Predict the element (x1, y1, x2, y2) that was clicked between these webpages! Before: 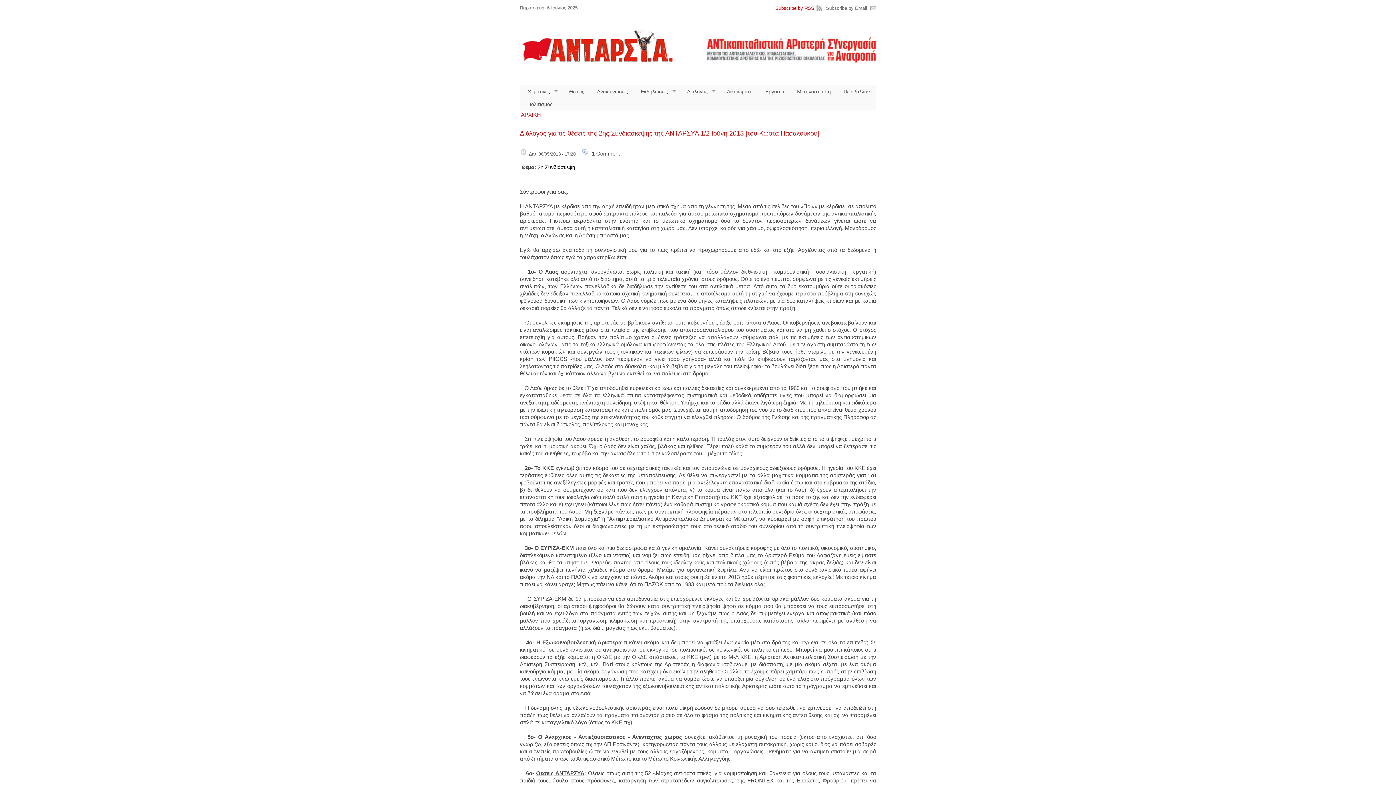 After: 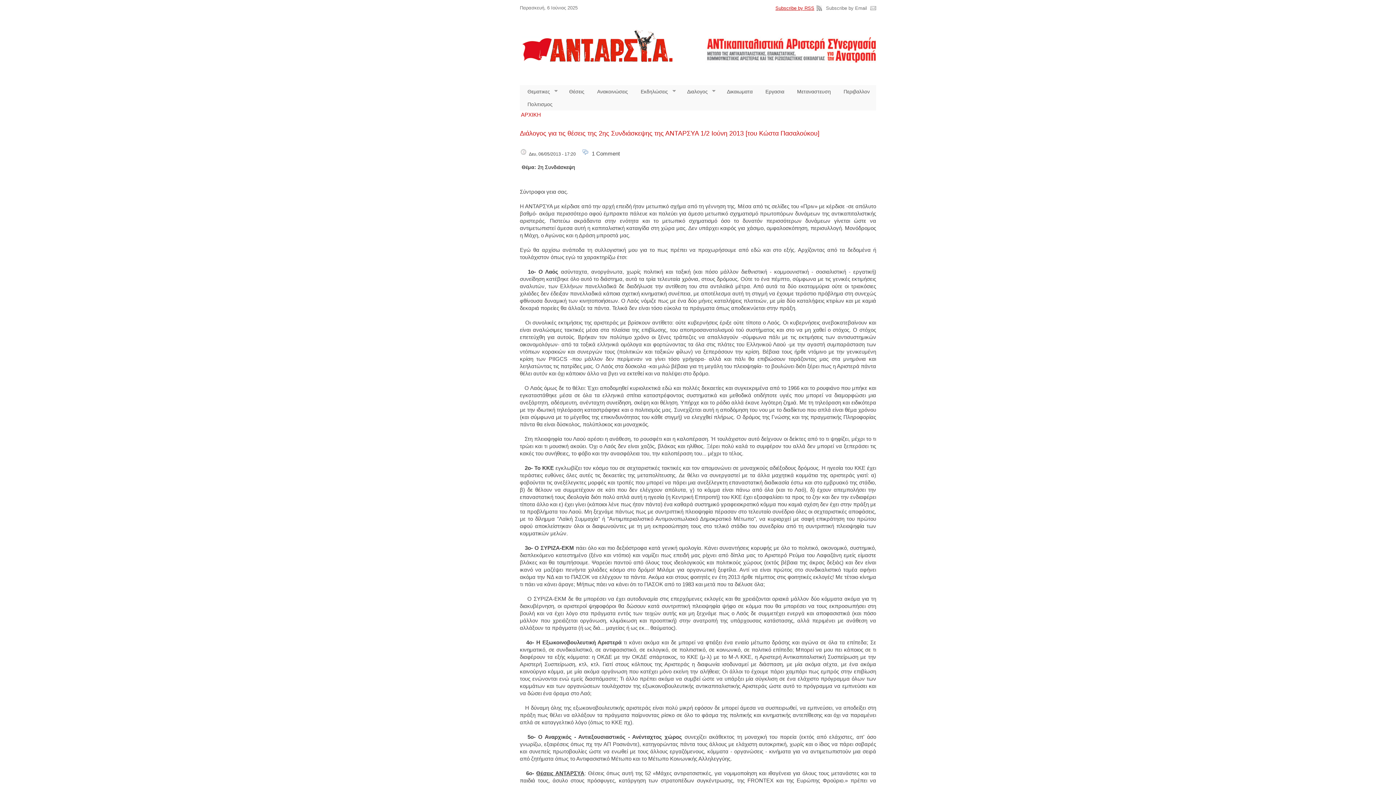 Action: label: Subscribe by RSS bbox: (775, 5, 822, 10)